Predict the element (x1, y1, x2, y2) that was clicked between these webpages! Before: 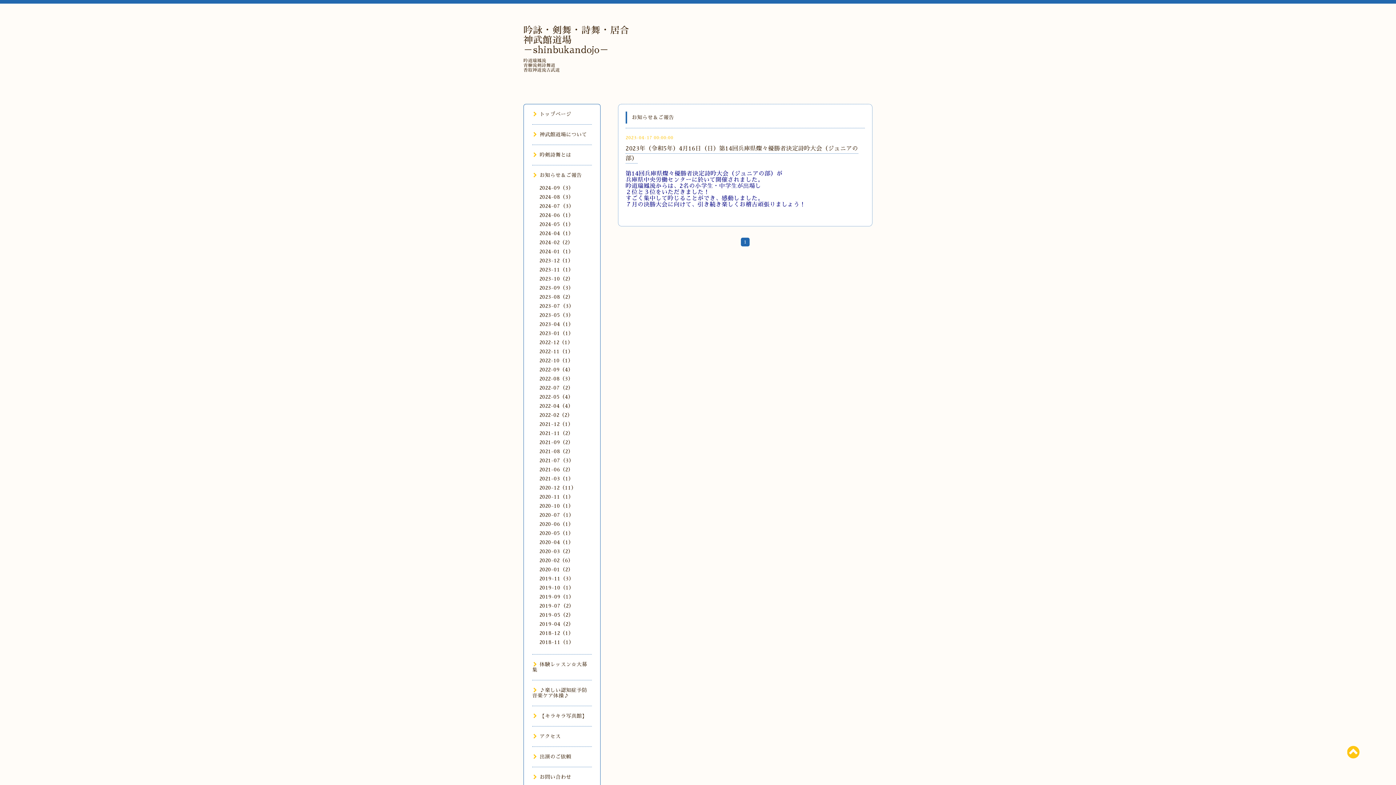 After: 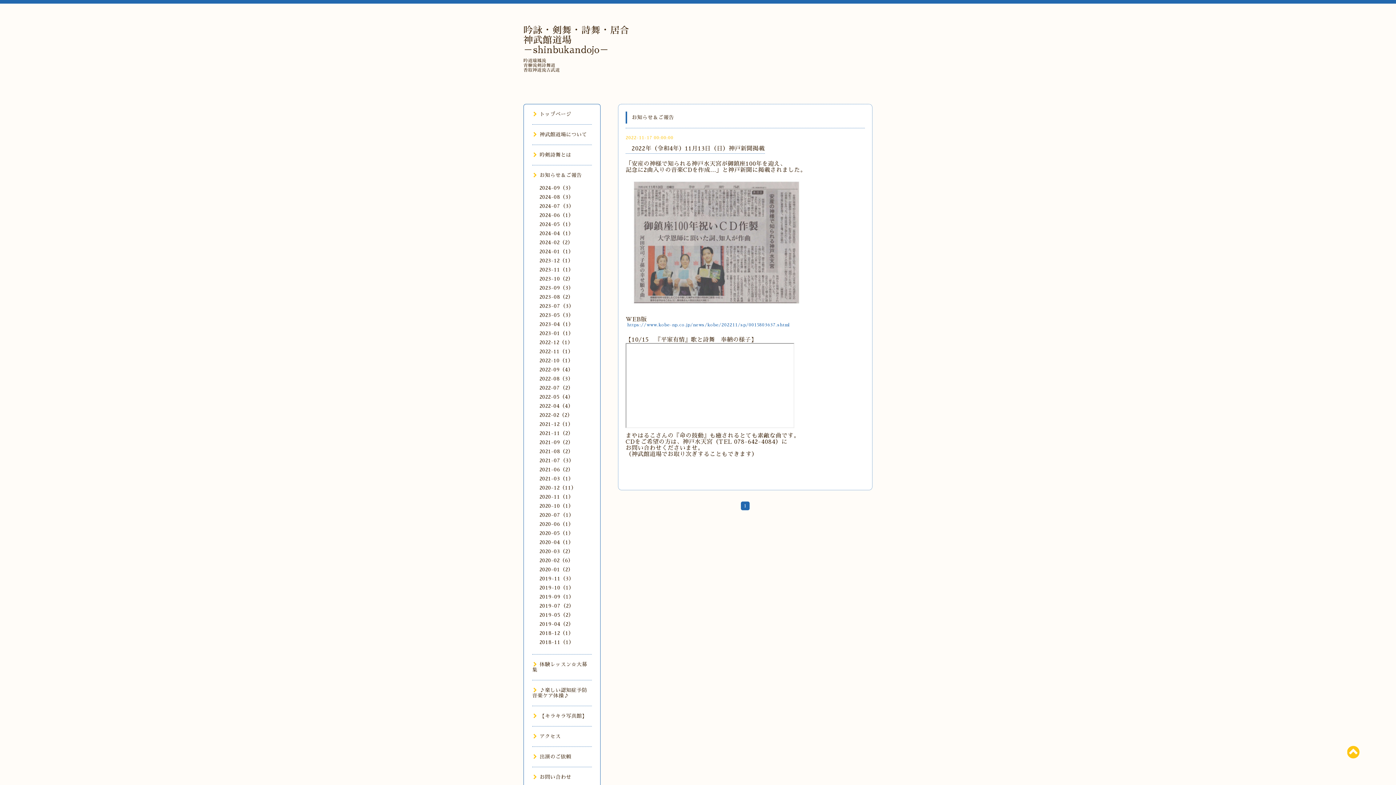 Action: bbox: (539, 349, 573, 354) label: 2022-11（1）